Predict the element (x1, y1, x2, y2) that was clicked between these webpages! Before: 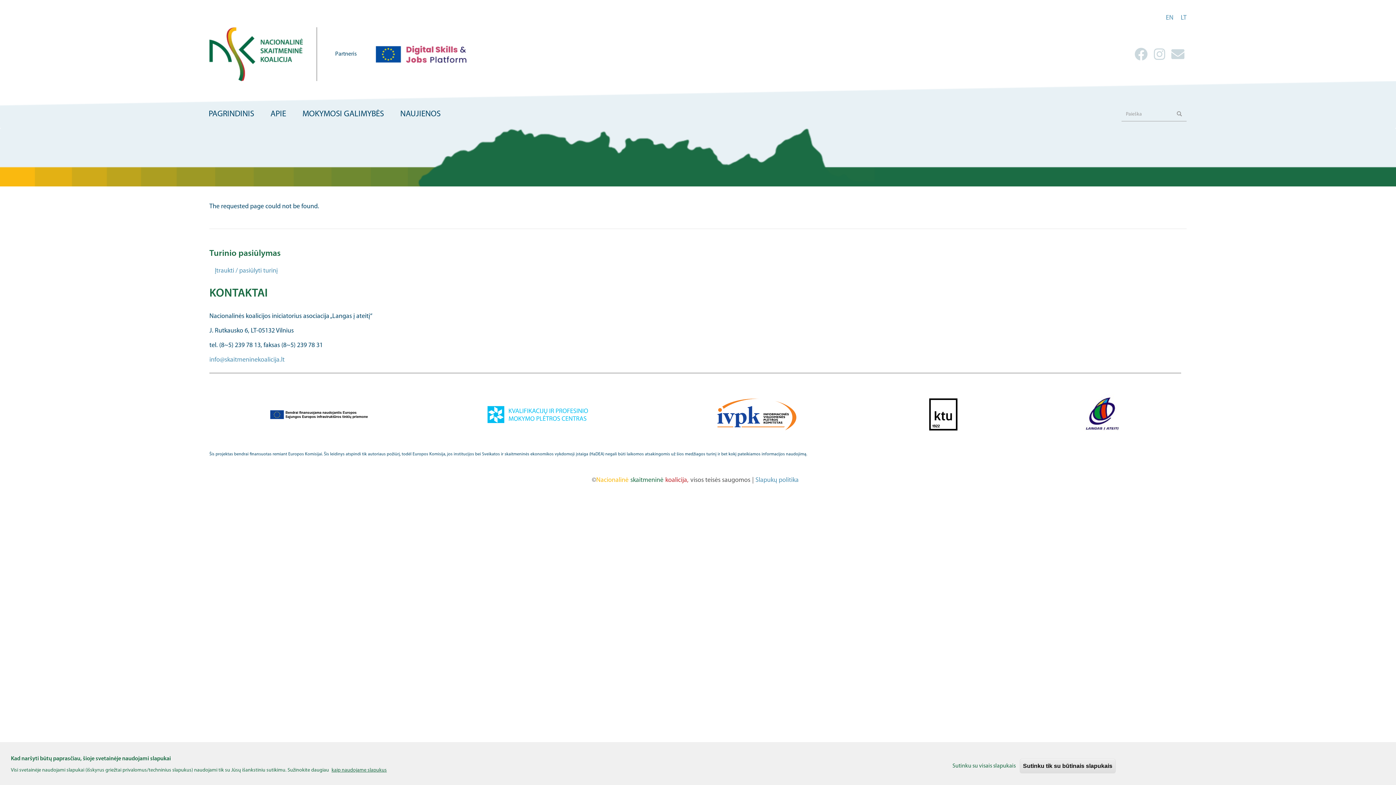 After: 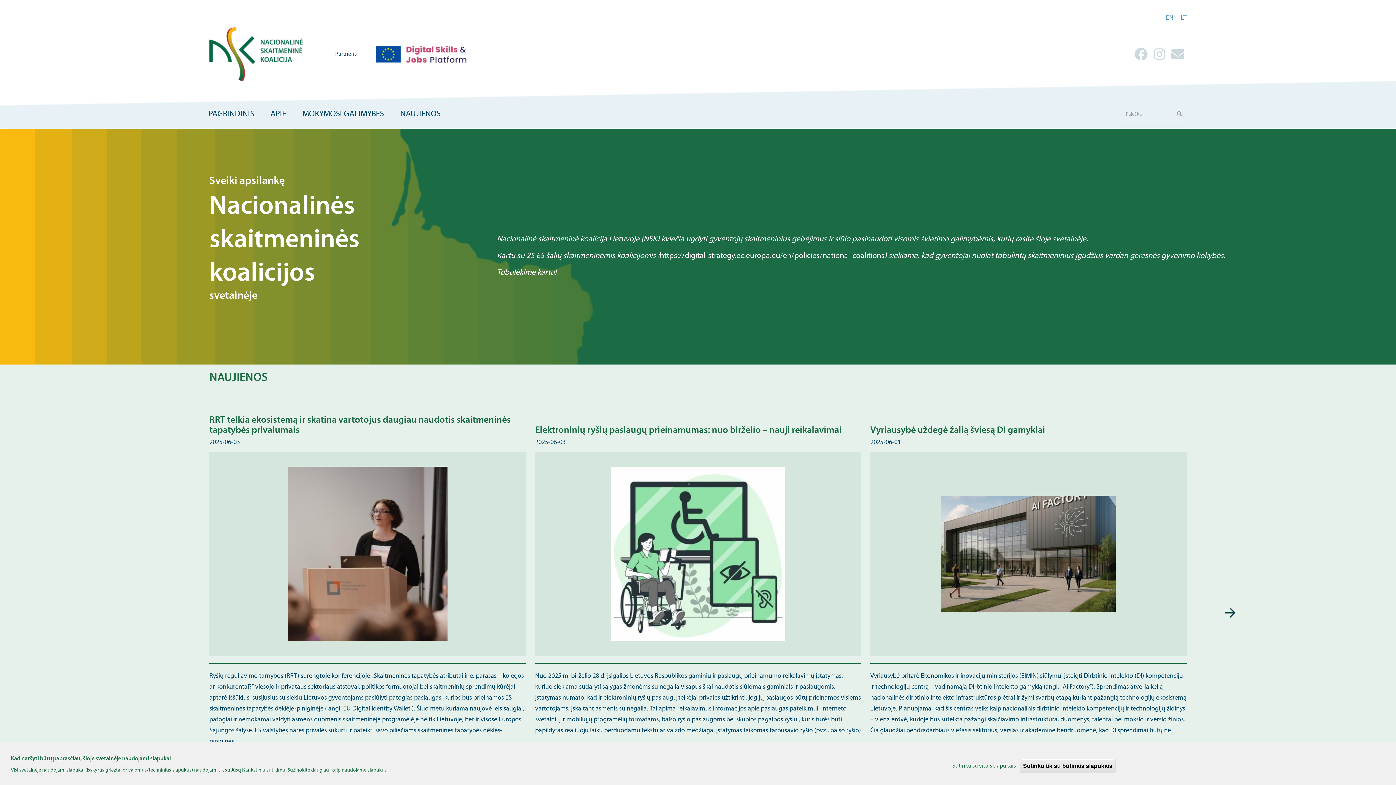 Action: label: PAGRINDINIS bbox: (205, 110, 261, 118)